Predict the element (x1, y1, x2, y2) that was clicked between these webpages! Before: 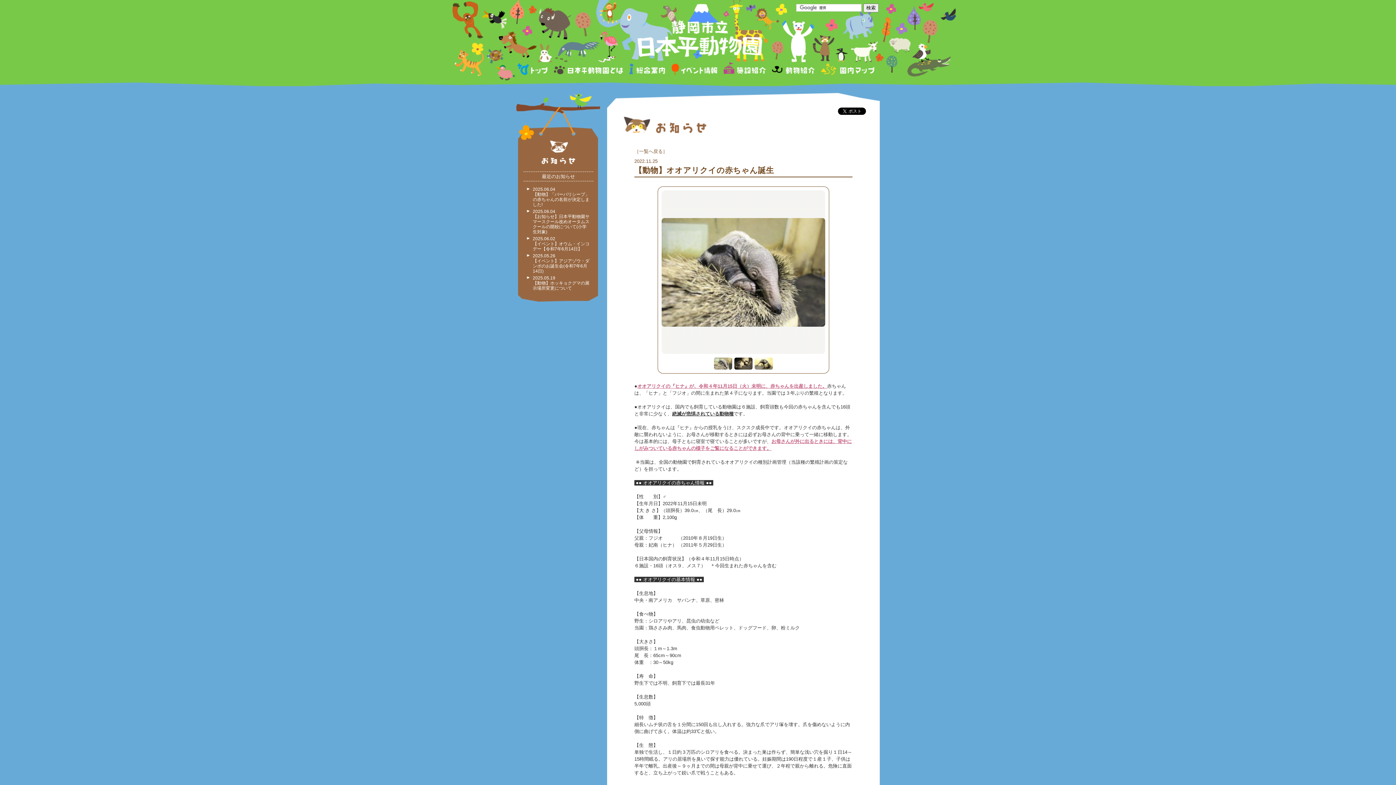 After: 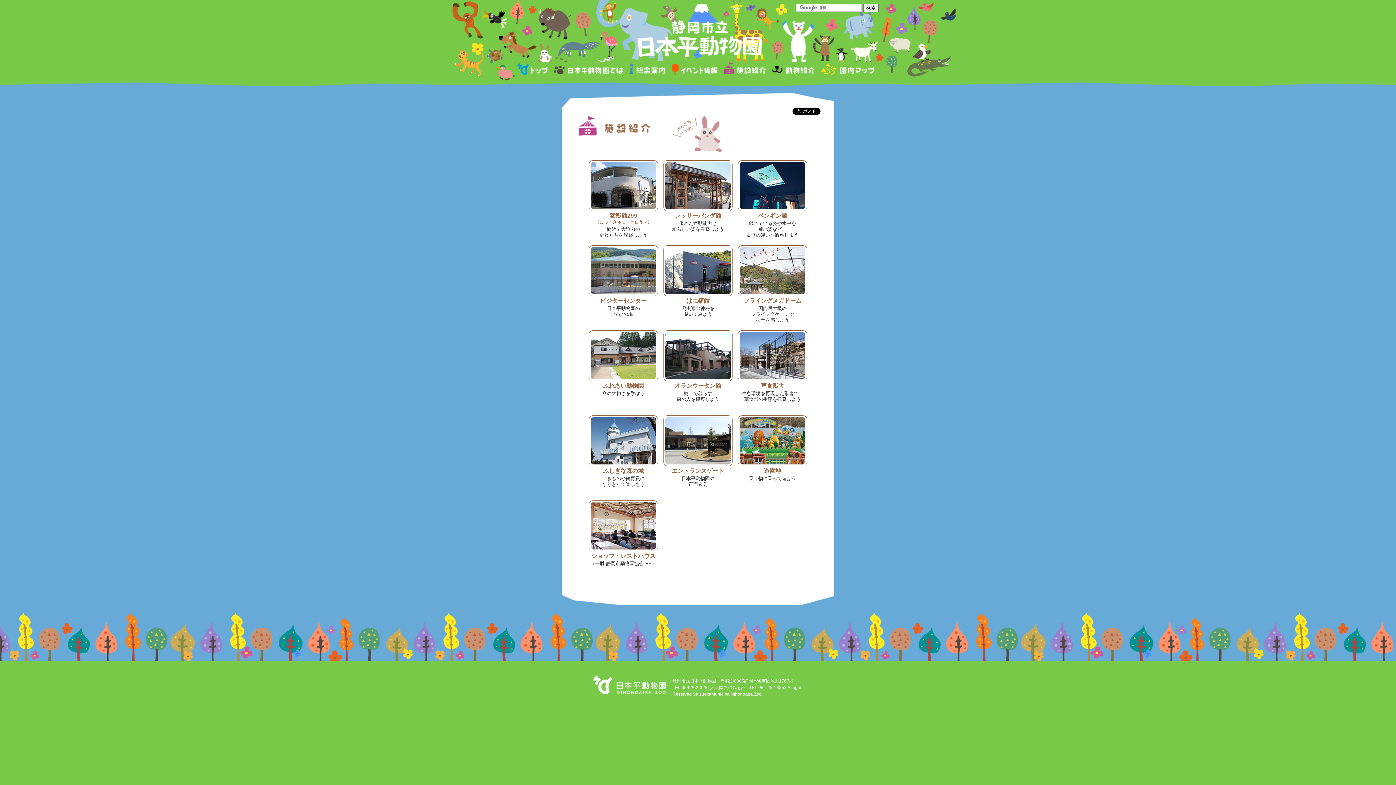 Action: label: 施設紹介 bbox: (720, 62, 768, 78)